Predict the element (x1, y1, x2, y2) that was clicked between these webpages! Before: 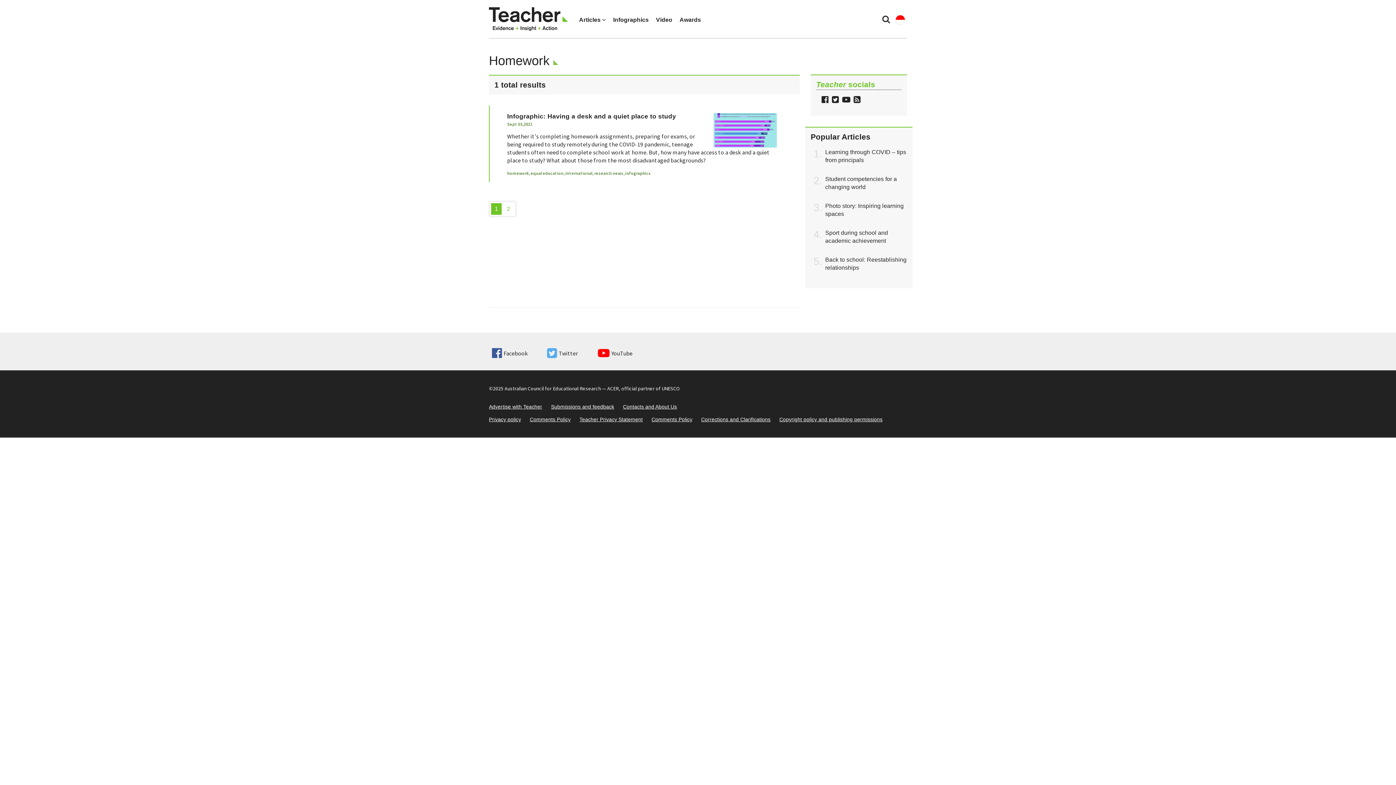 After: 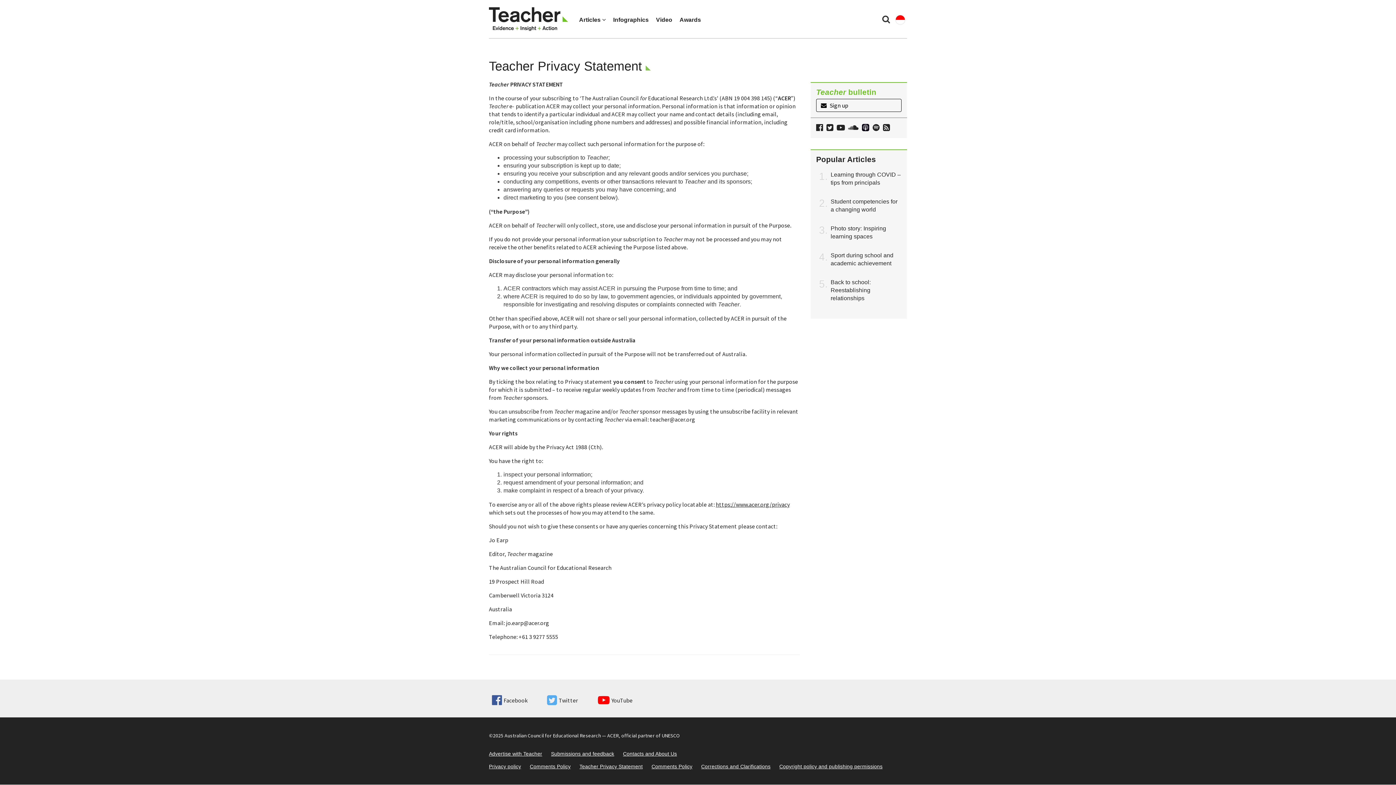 Action: label: Teacher Privacy Statement bbox: (579, 416, 650, 422)